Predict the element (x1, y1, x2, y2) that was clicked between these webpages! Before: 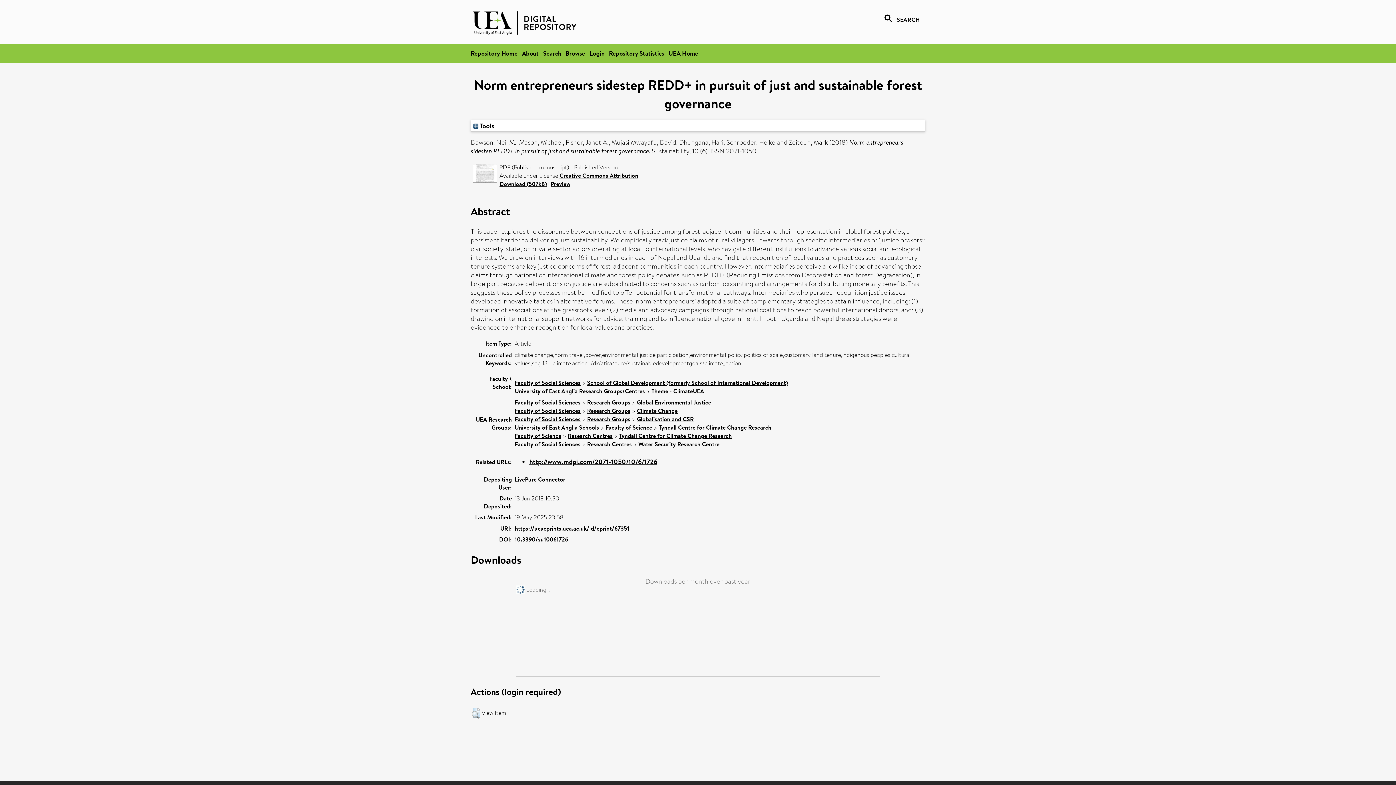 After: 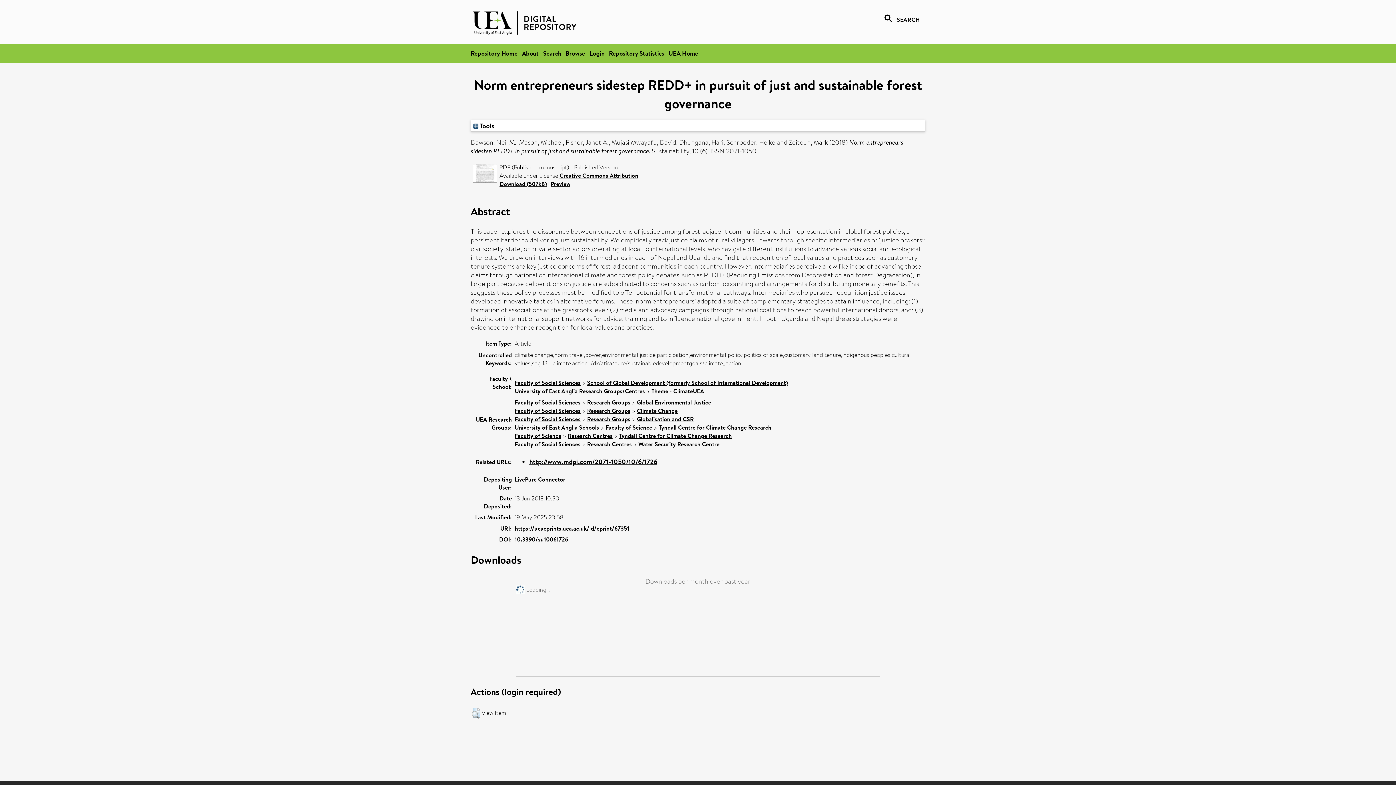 Action: bbox: (514, 524, 629, 532) label: https://ueaeprints.uea.ac.uk/id/eprint/67351